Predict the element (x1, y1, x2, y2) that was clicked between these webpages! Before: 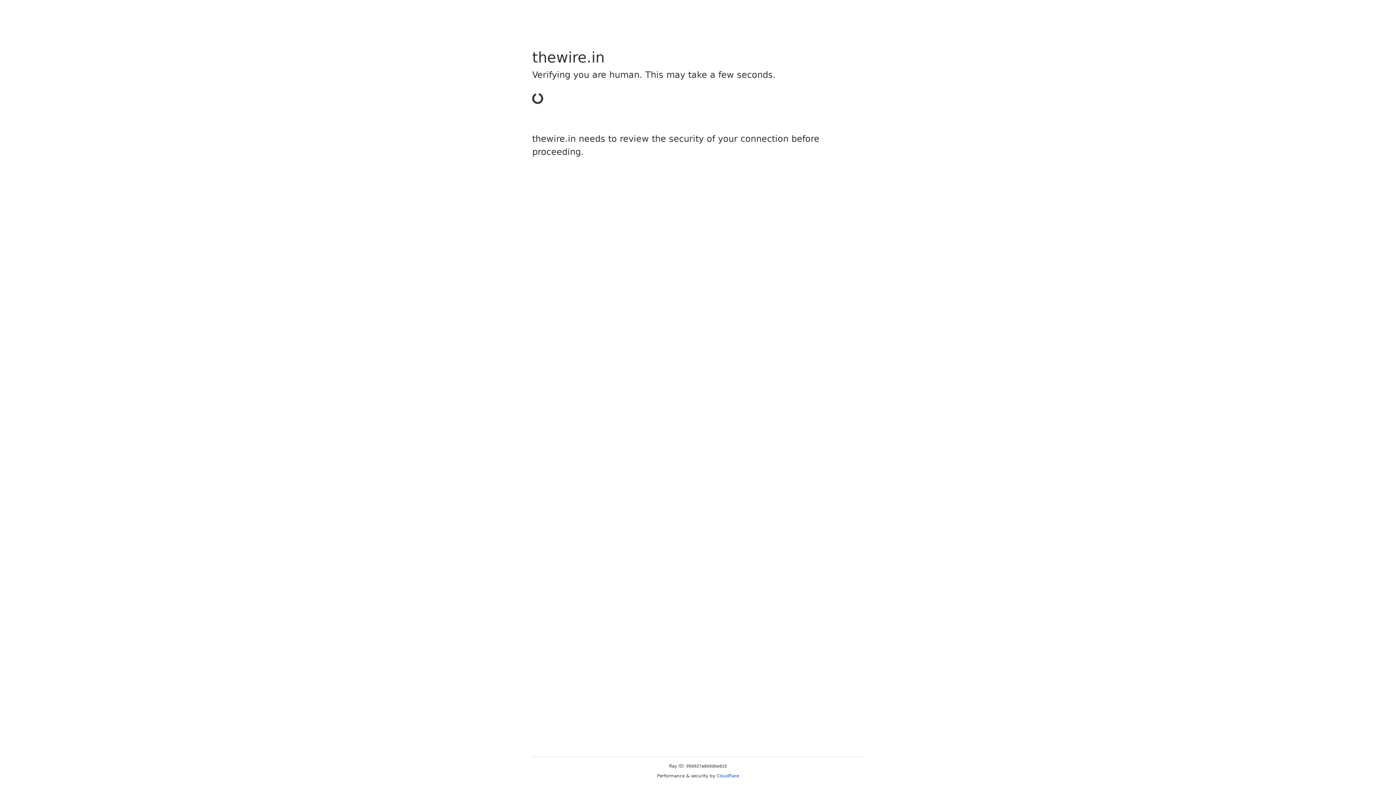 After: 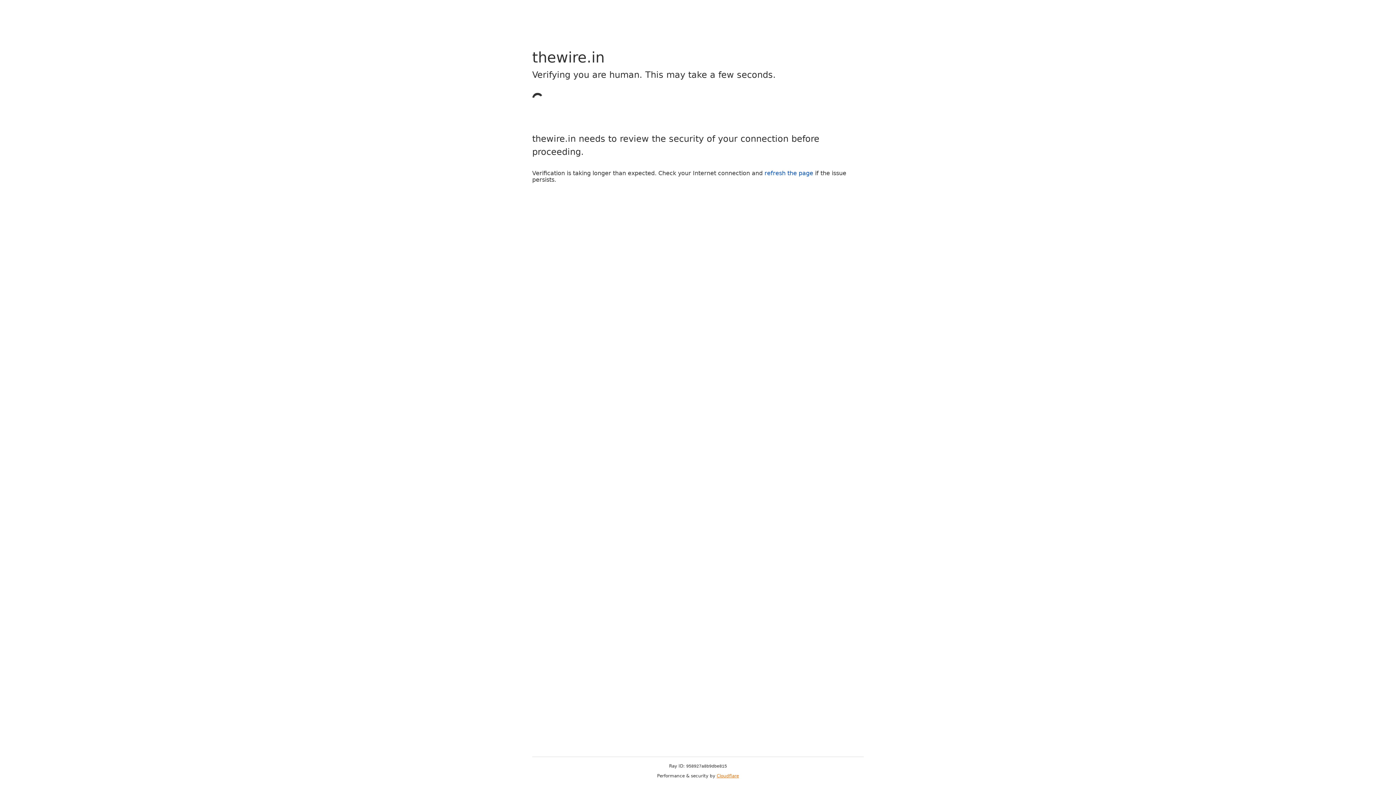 Action: bbox: (716, 773, 739, 778) label: Cloudflare